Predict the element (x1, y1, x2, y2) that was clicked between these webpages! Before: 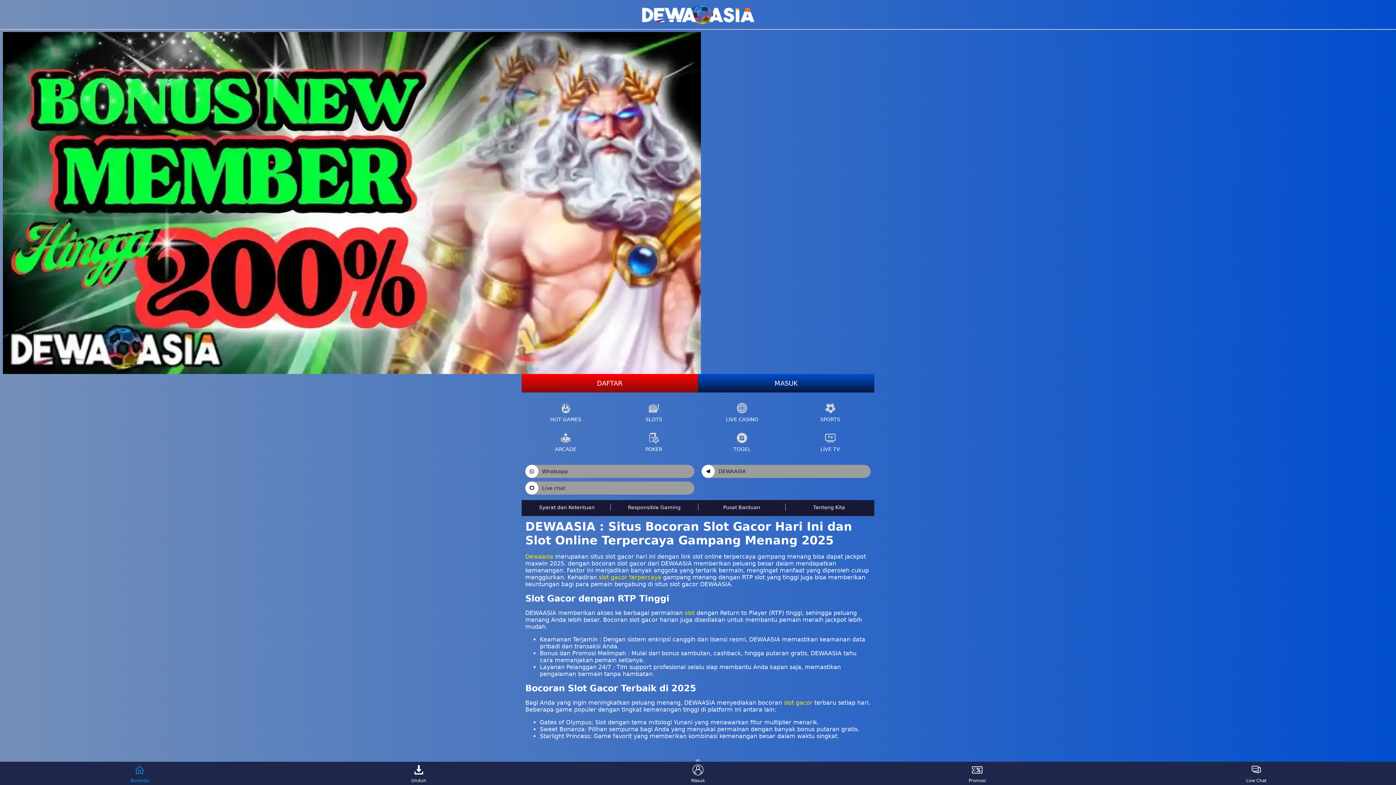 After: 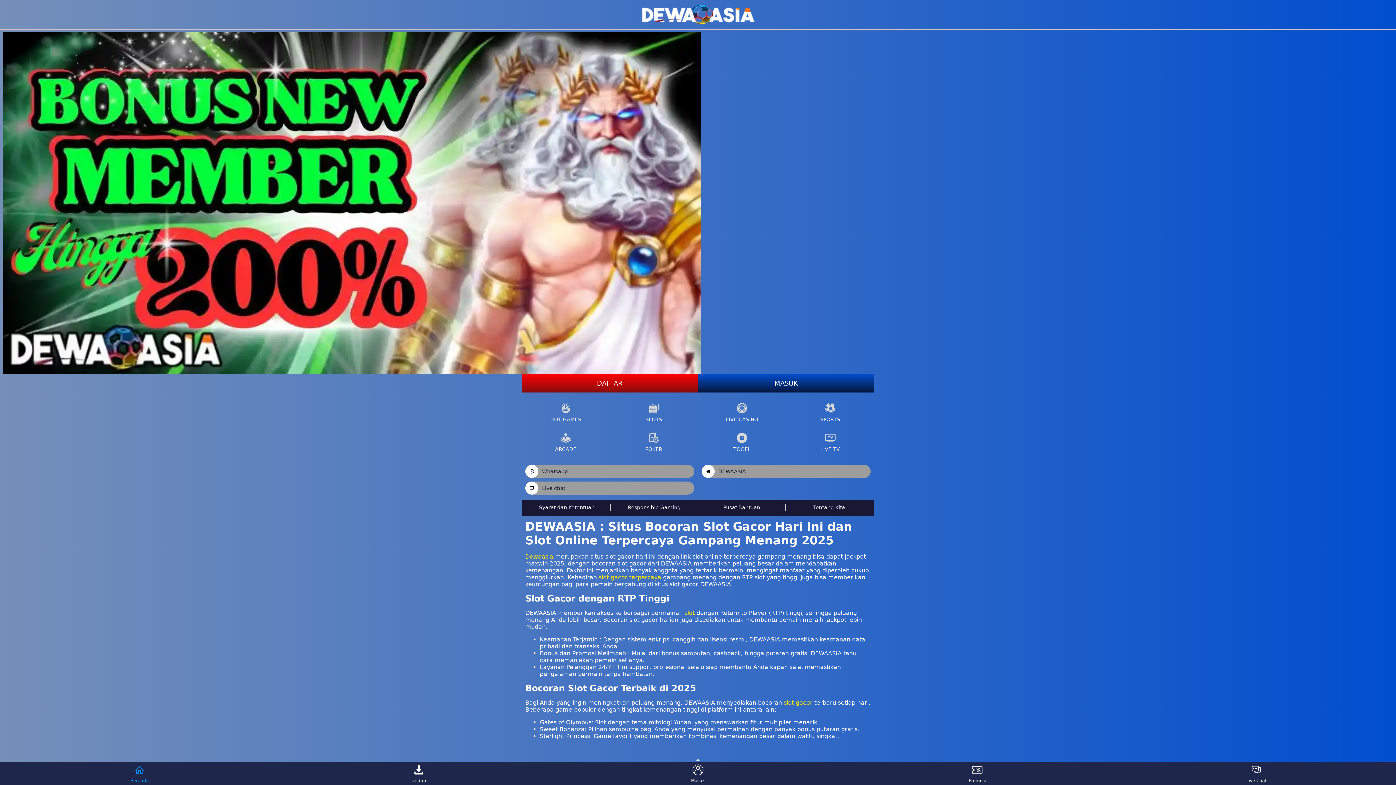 Action: bbox: (721, 502, 762, 512) label: Pusat Bantuan